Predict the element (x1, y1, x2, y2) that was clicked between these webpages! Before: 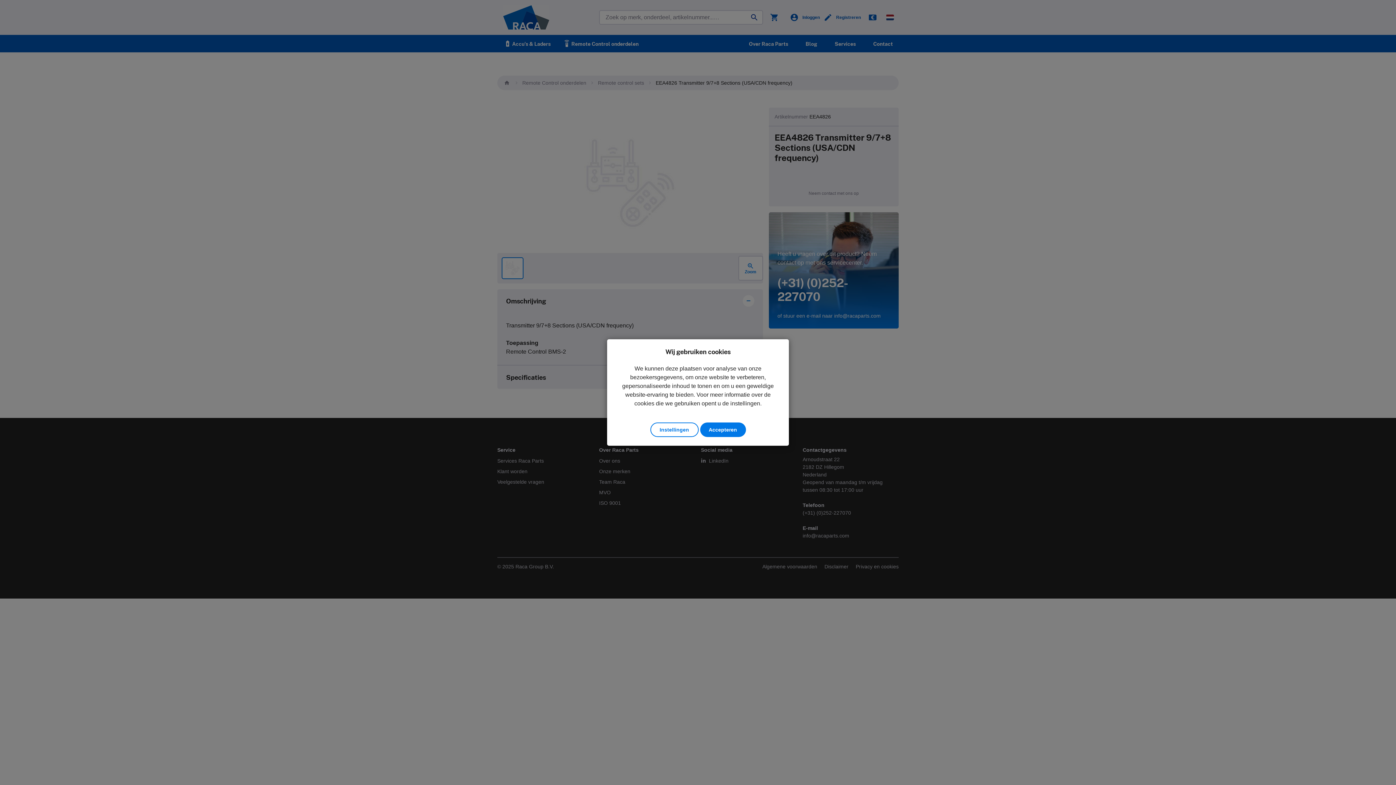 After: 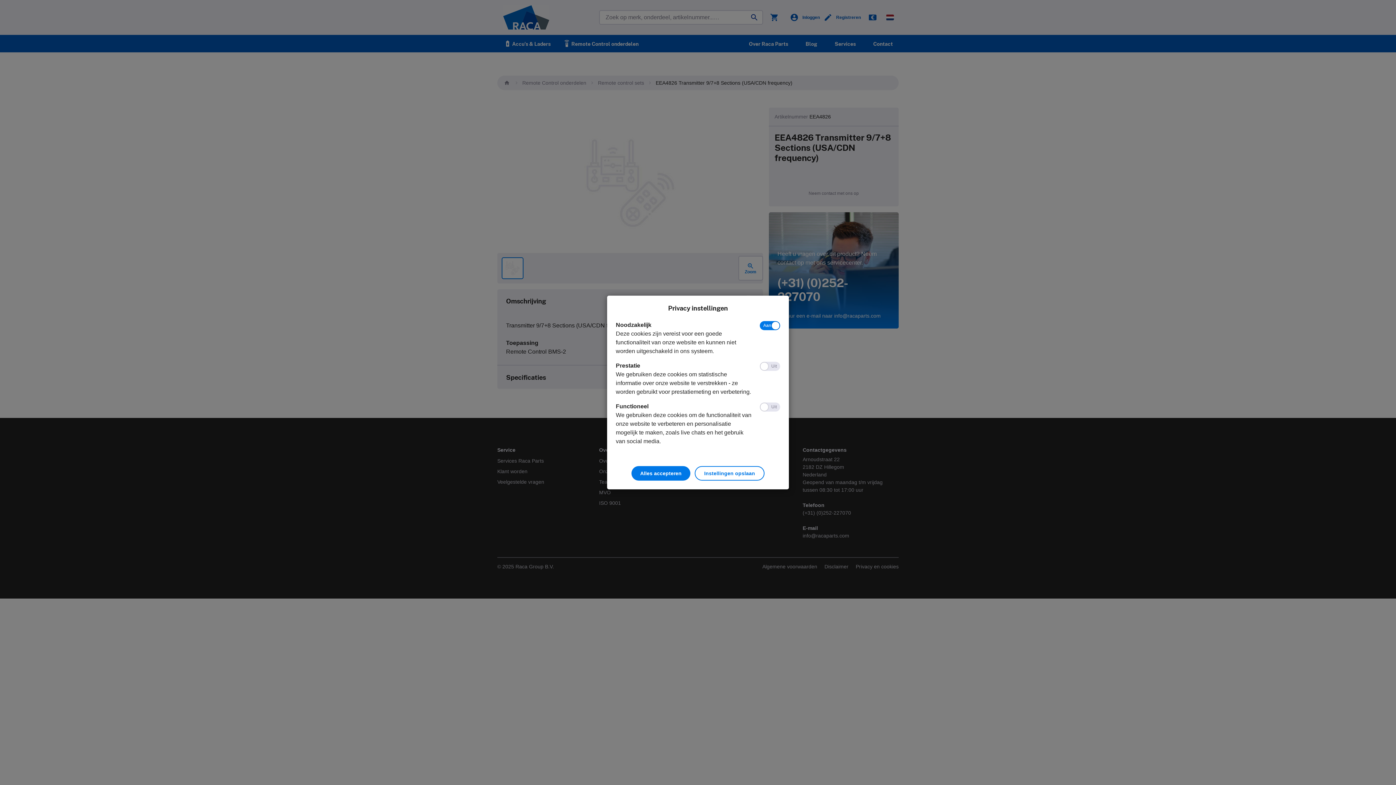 Action: bbox: (650, 422, 698, 437) label: Instellingen